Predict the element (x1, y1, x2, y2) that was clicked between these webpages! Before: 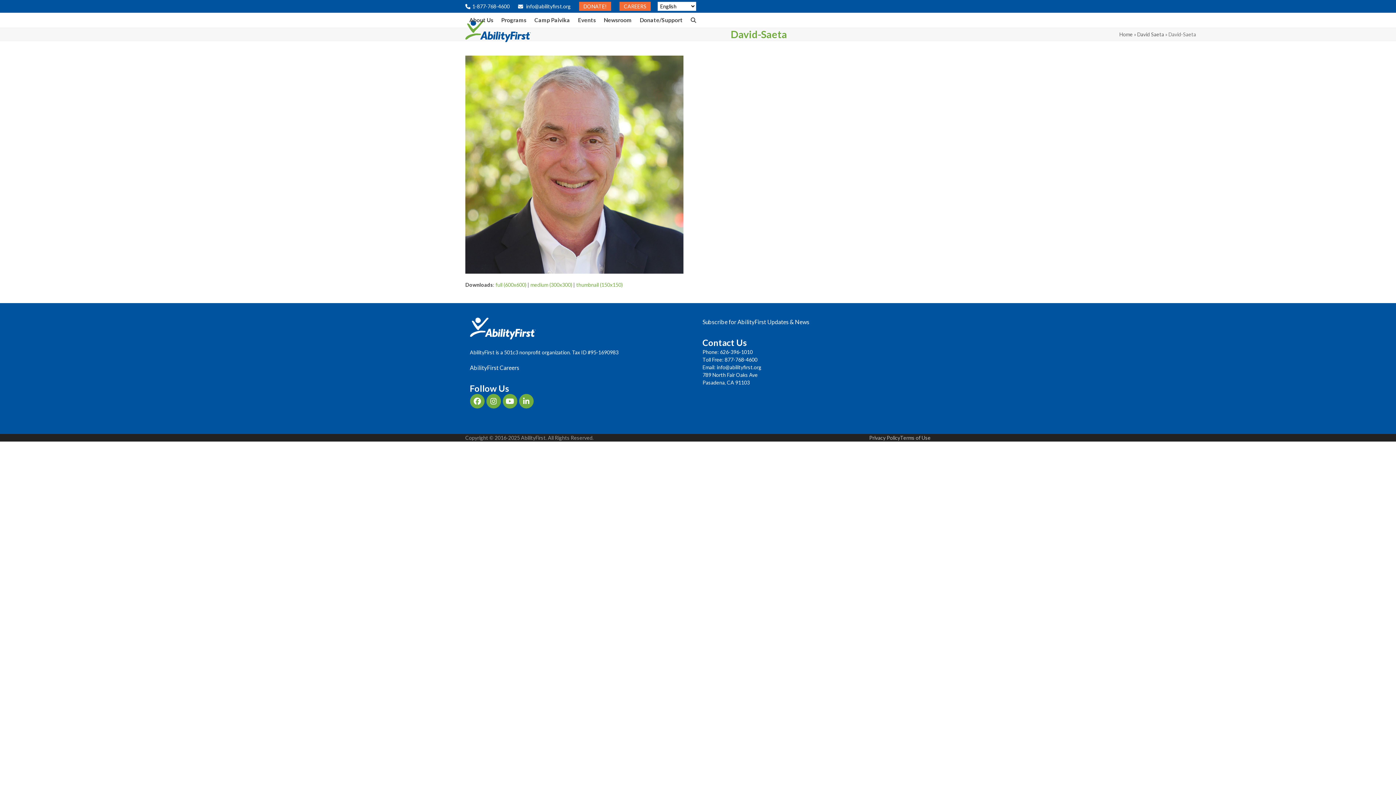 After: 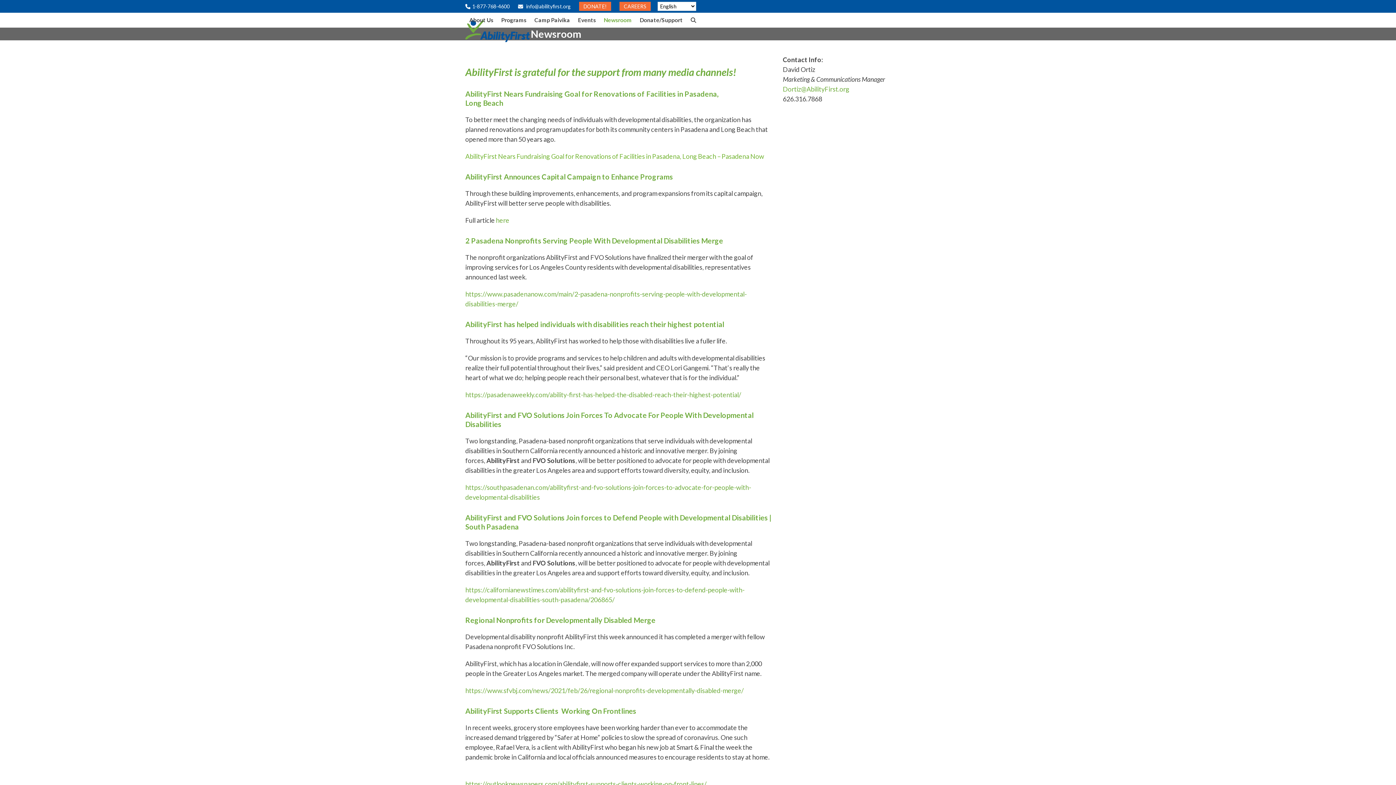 Action: bbox: (600, 11, 636, 29) label: Newsroom